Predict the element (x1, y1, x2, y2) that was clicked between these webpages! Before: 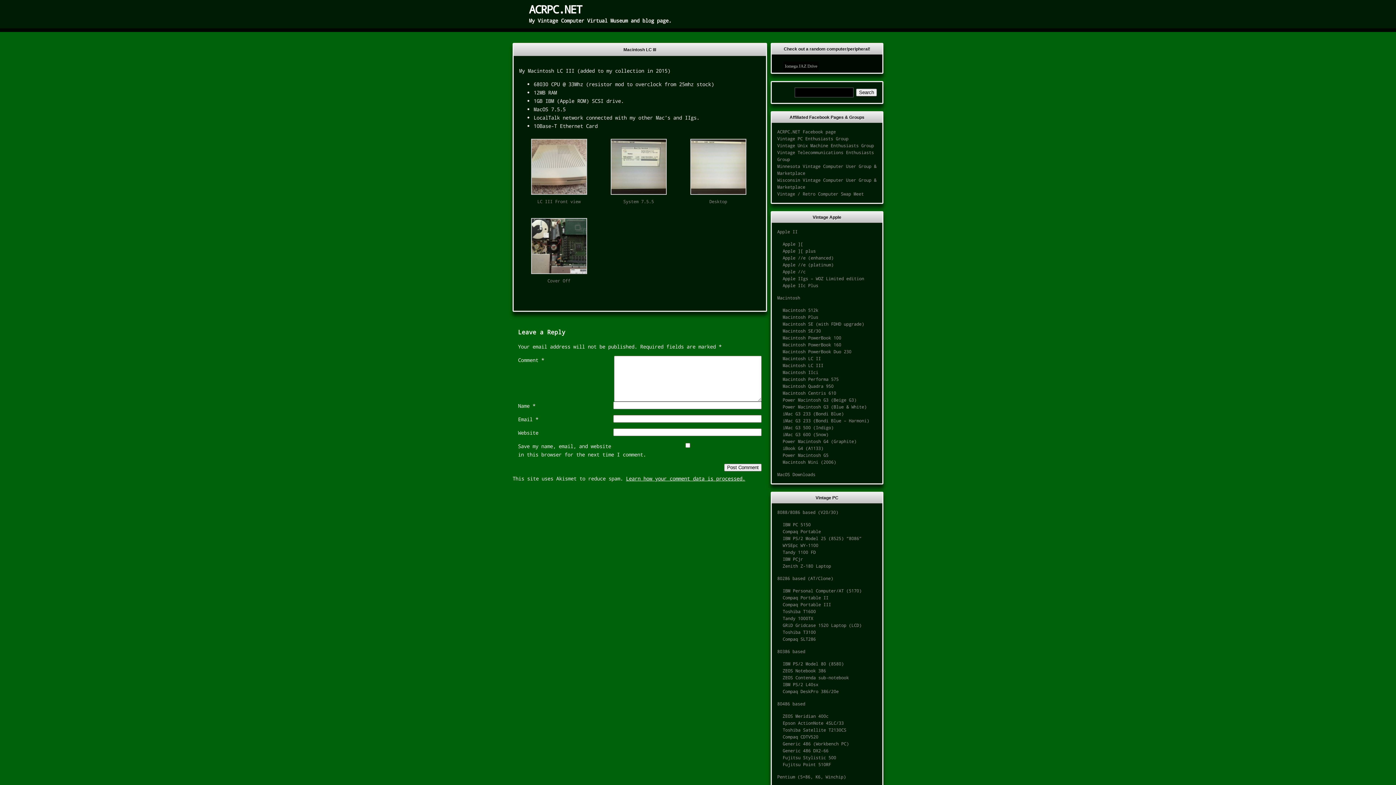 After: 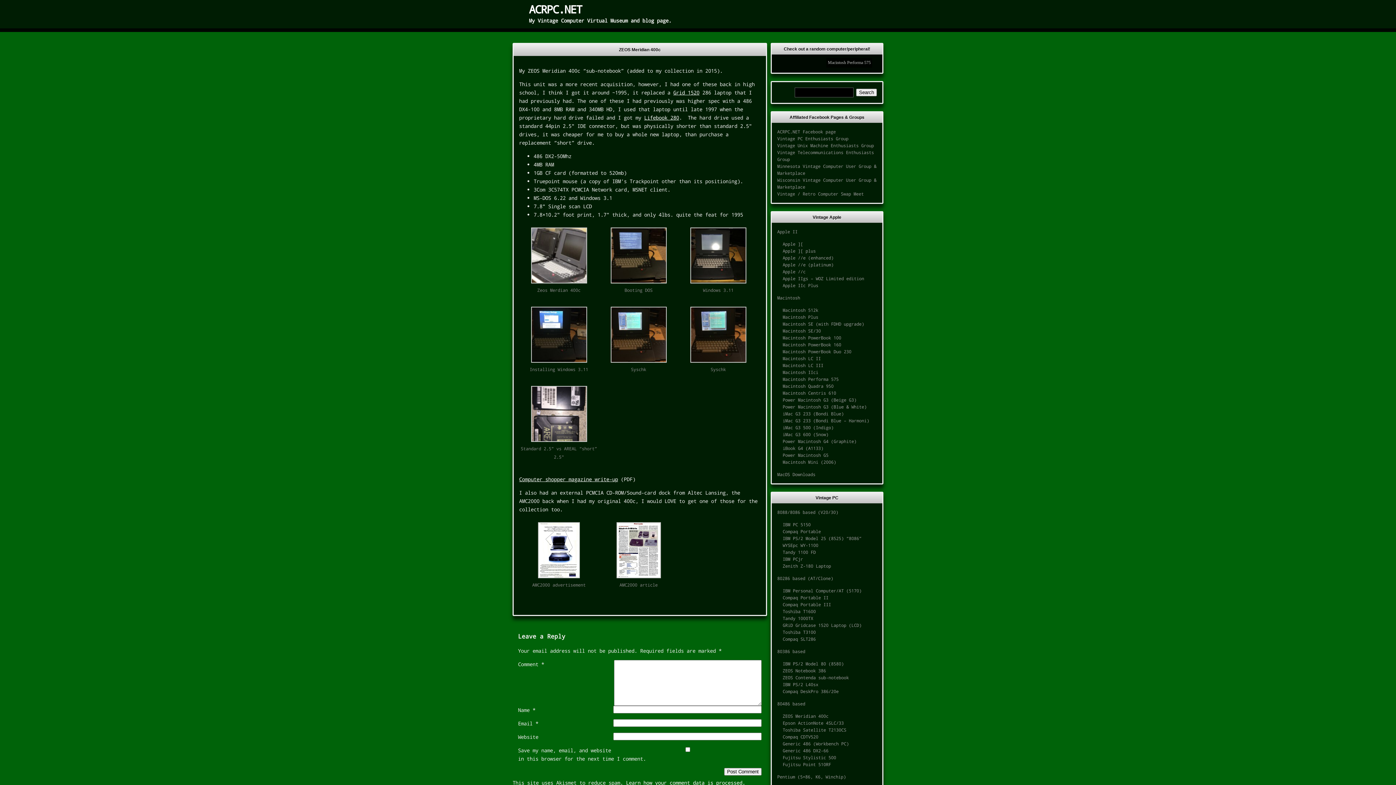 Action: label: ZEOS Meridian 400c bbox: (782, 713, 828, 719)